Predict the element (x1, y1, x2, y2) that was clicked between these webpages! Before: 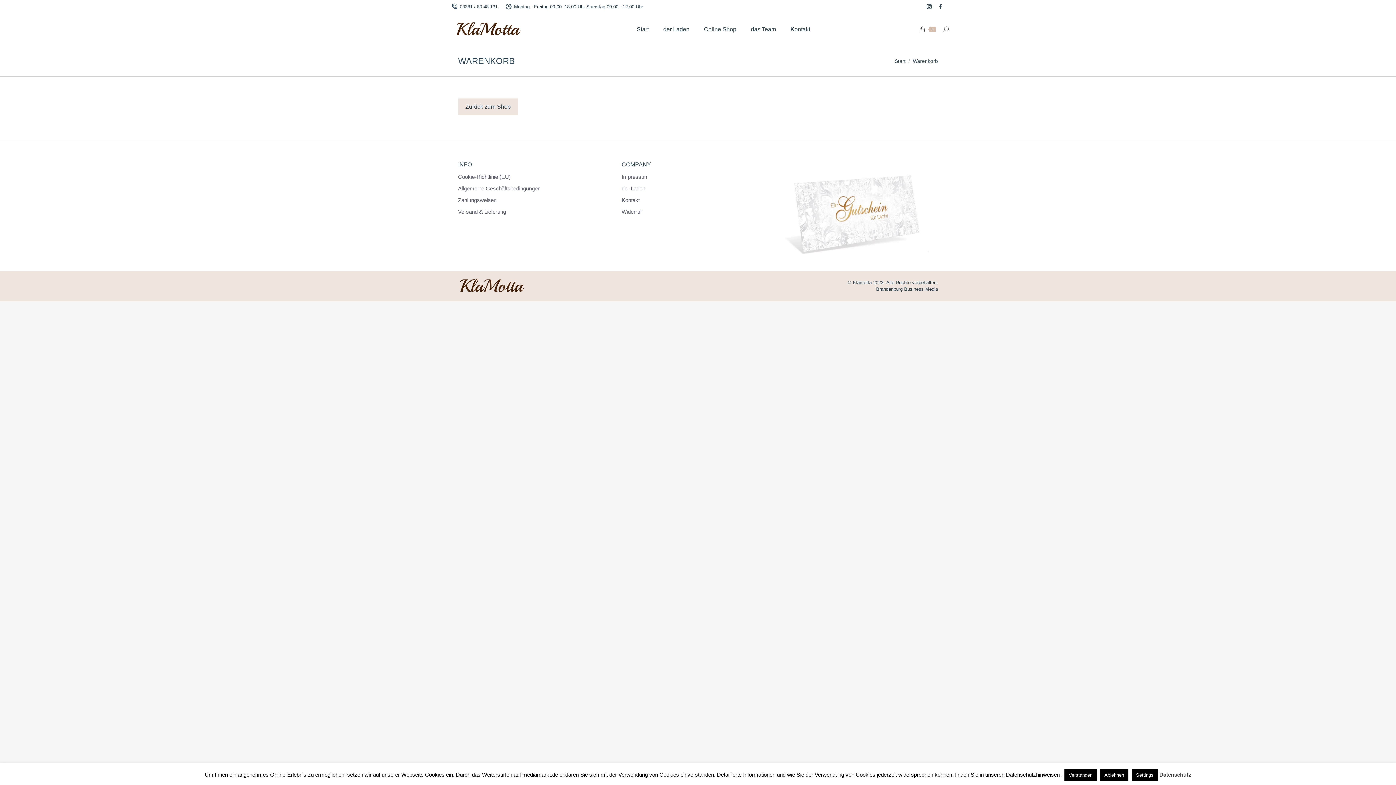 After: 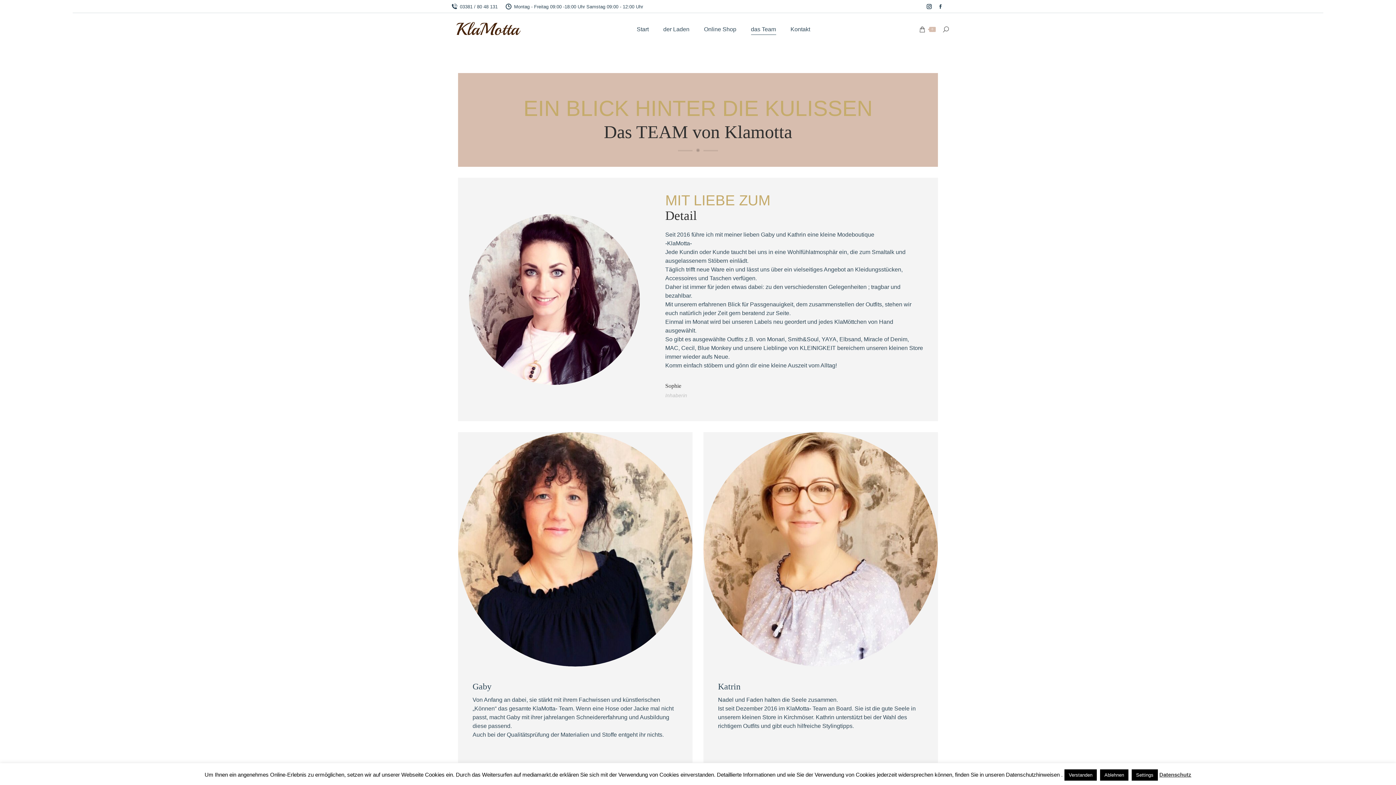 Action: bbox: (751, 19, 776, 39) label: das Team